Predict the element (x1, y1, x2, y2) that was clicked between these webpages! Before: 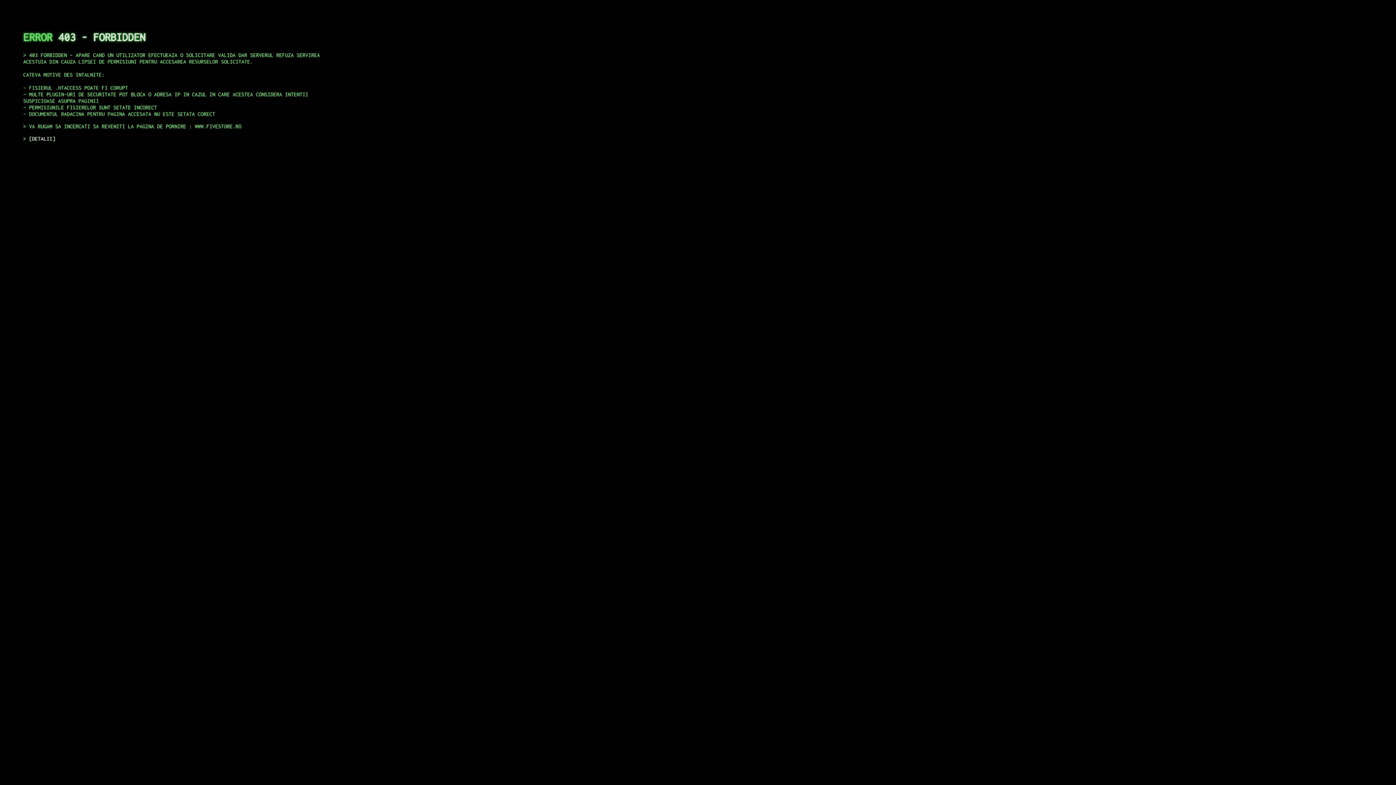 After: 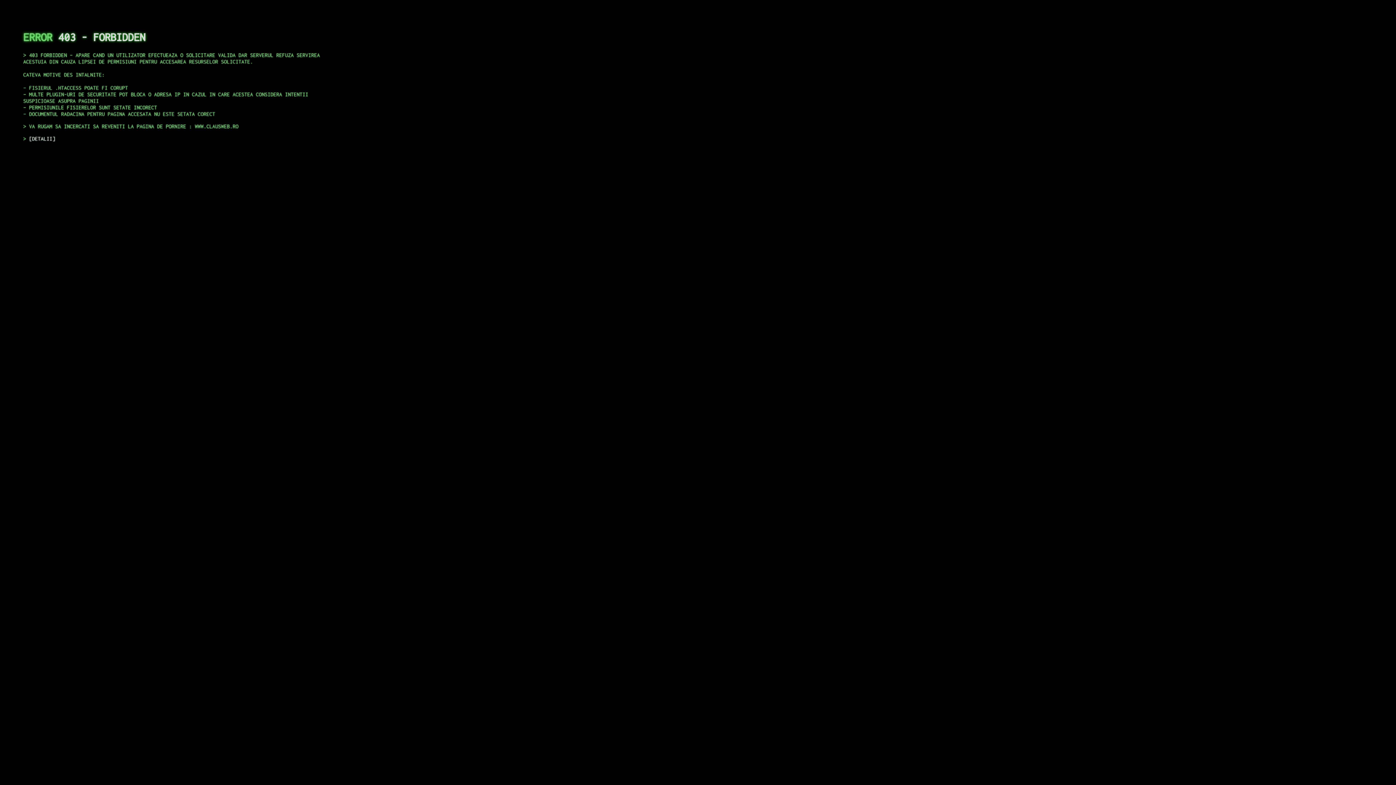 Action: bbox: (29, 135, 55, 141) label: DETALII